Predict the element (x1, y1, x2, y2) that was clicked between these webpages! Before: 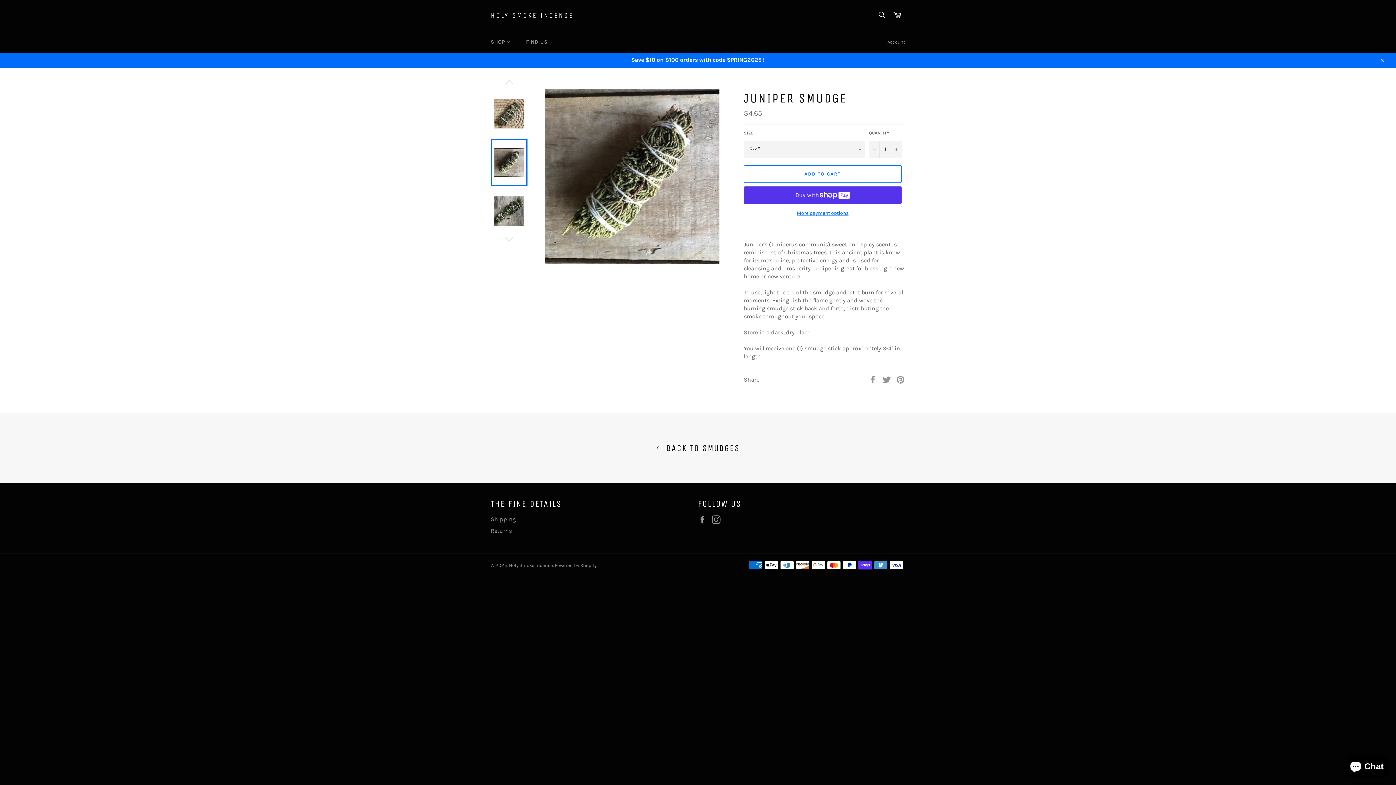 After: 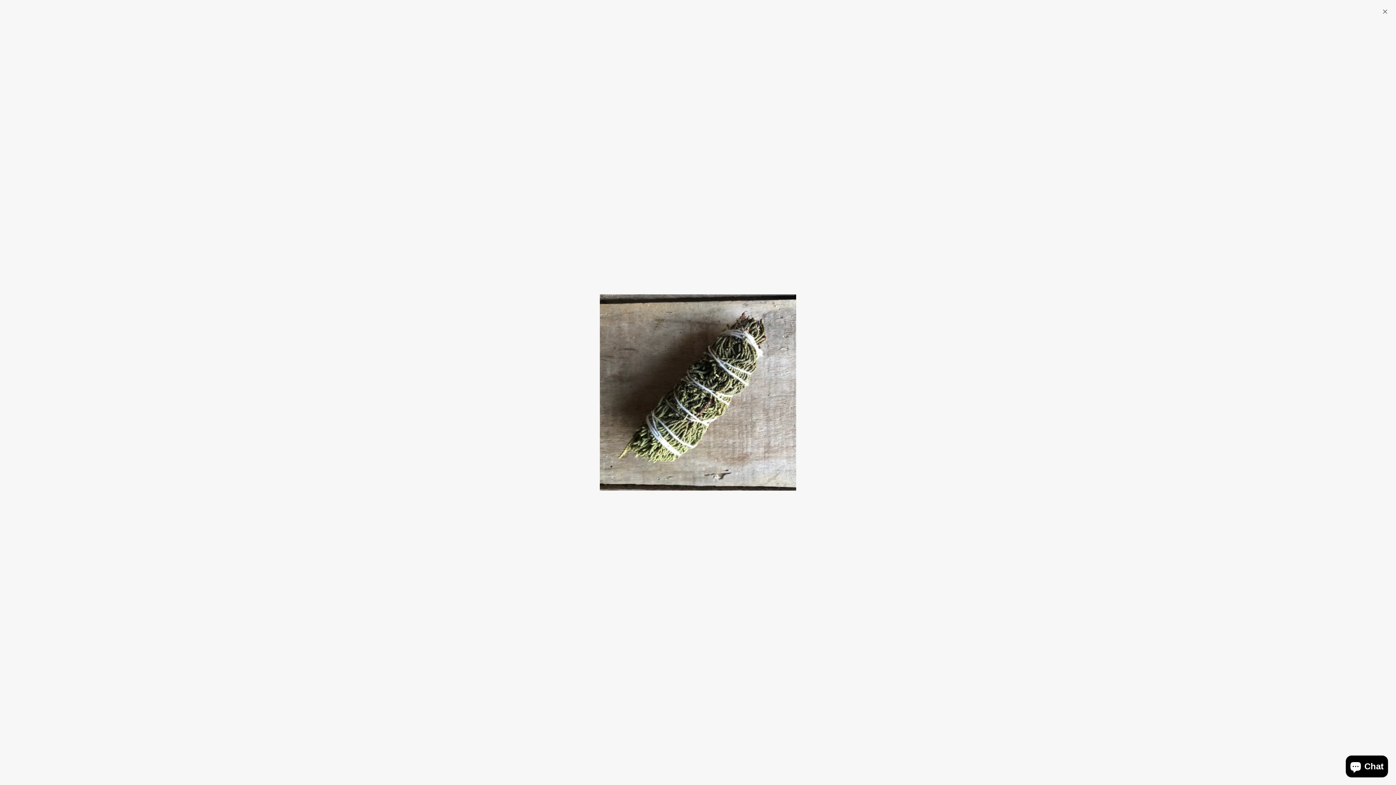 Action: bbox: (544, 89, 719, 264)